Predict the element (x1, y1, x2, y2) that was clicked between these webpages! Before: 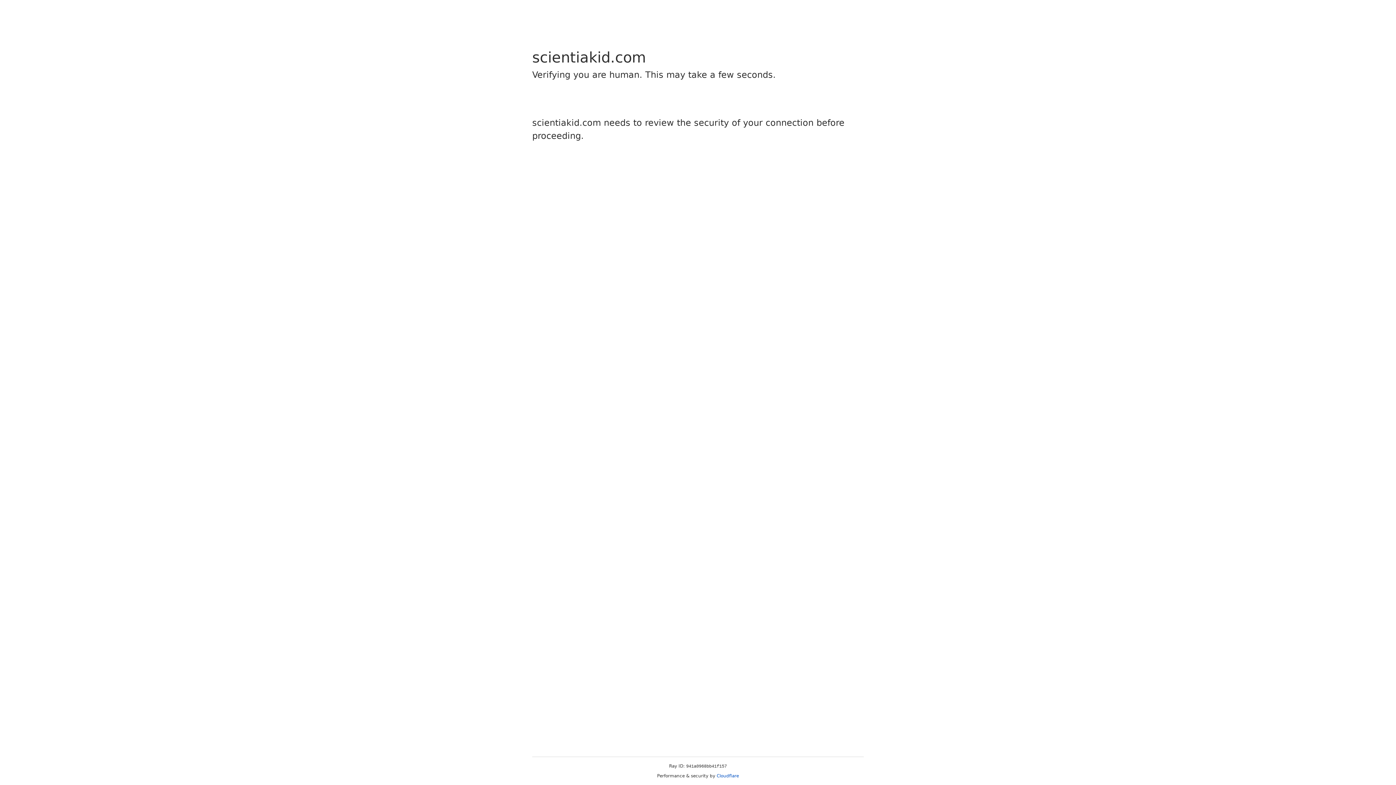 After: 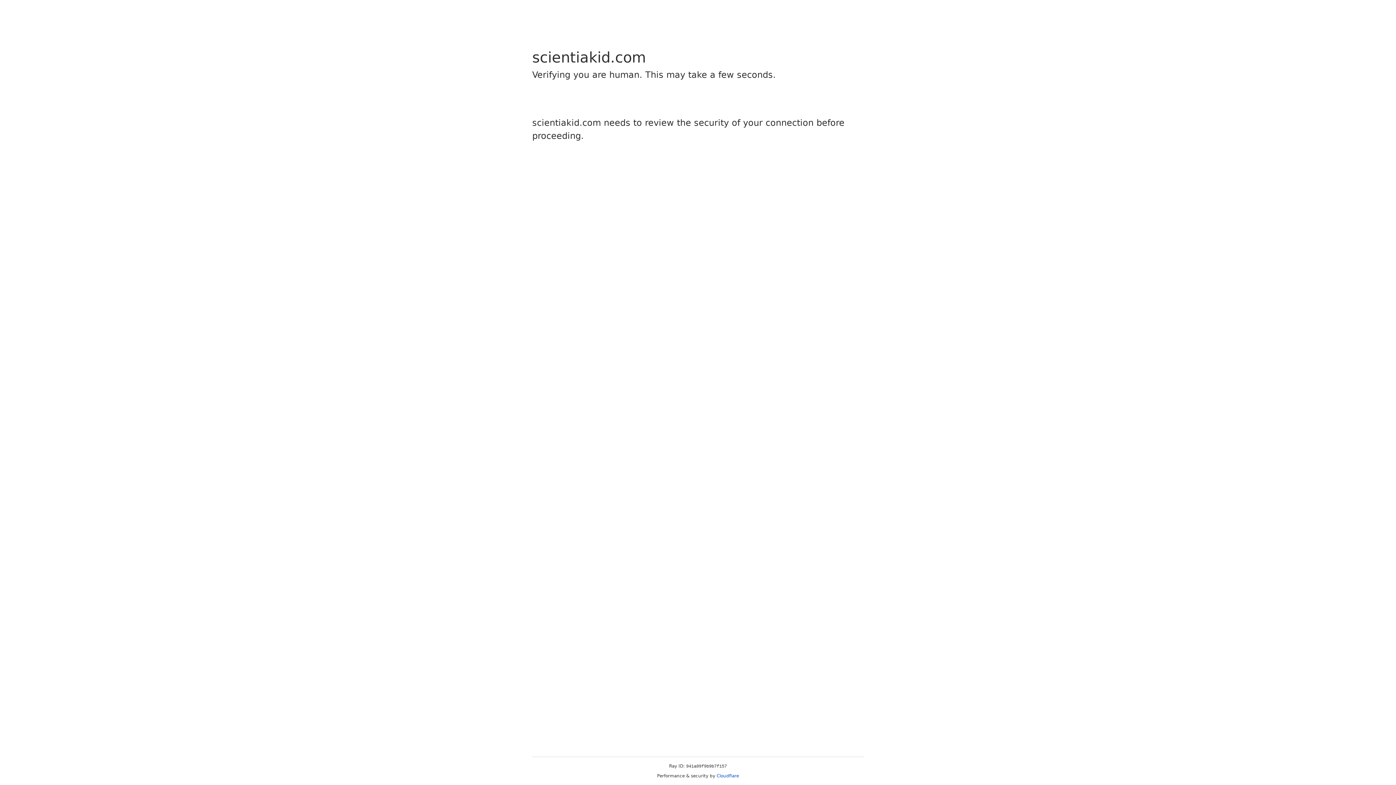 Action: label: Cloudflare bbox: (716, 773, 739, 778)